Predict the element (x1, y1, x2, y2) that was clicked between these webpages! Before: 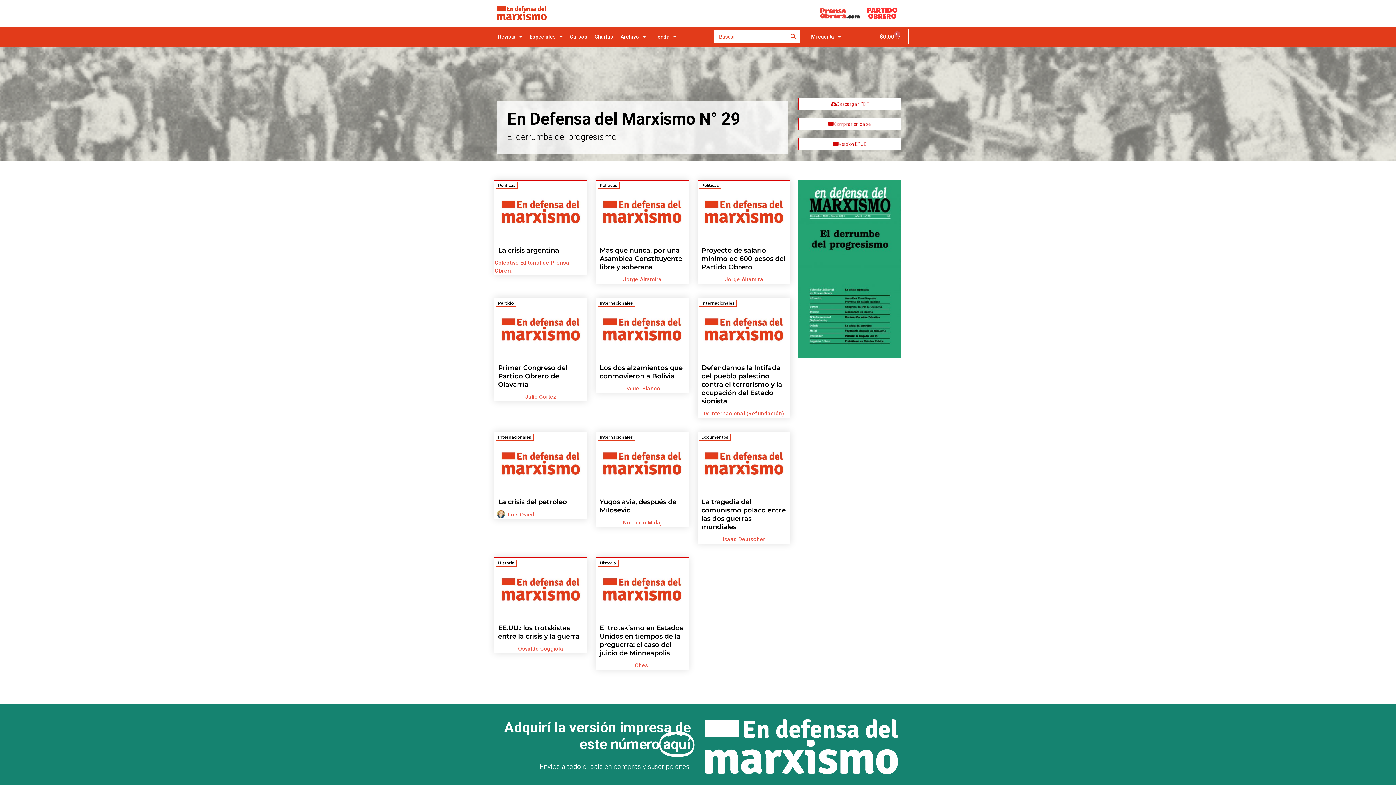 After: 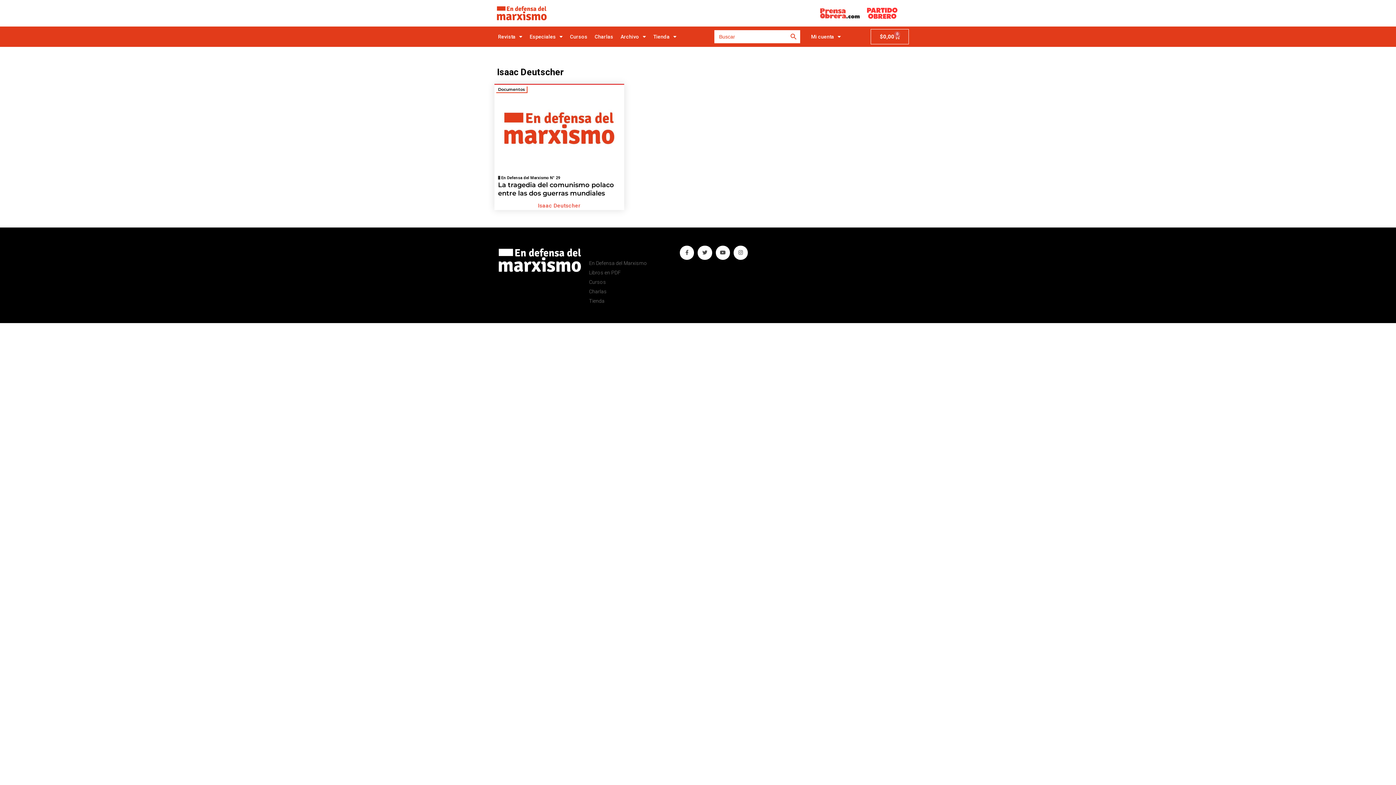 Action: bbox: (723, 535, 765, 543) label: Isaac Deutscher